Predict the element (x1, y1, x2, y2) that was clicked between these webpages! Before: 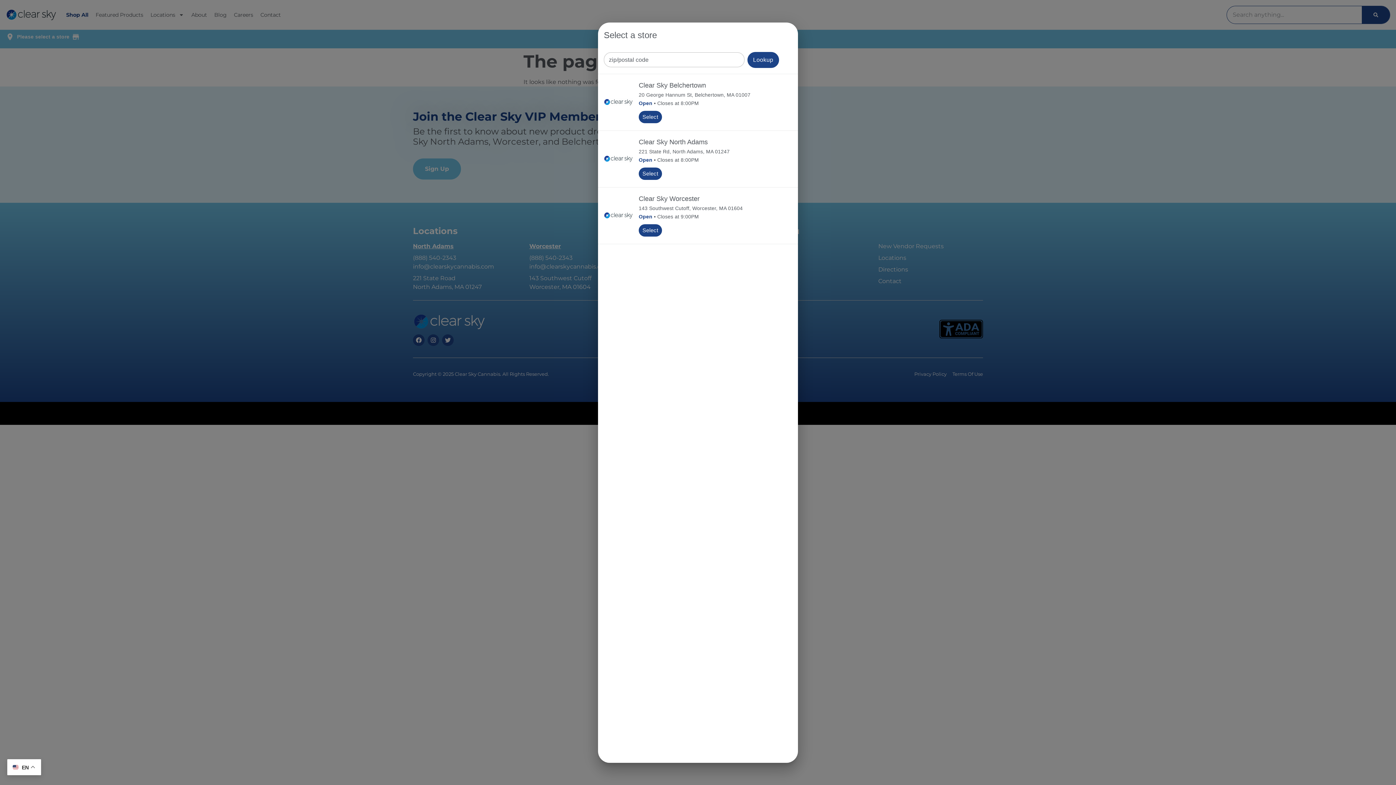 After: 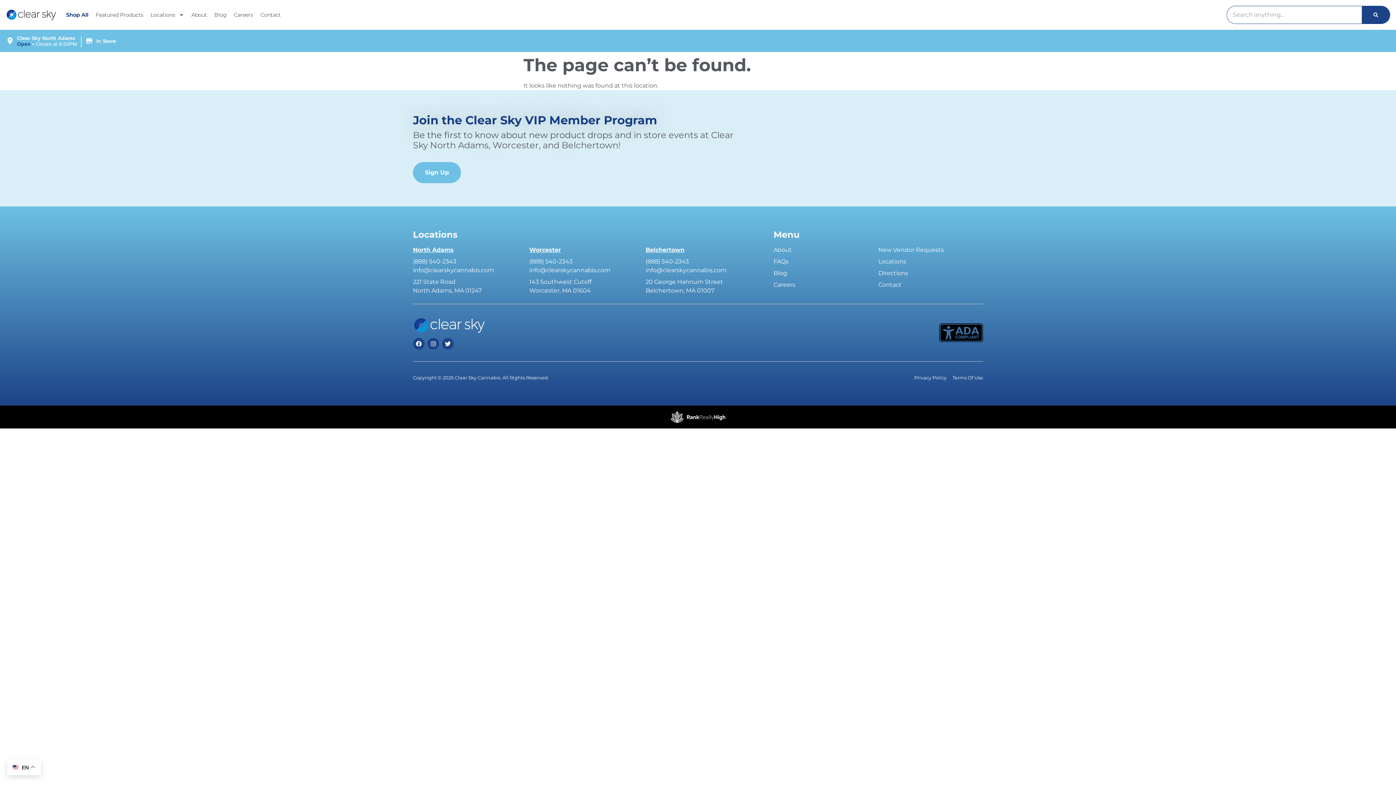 Action: label: Select bbox: (638, 167, 662, 179)